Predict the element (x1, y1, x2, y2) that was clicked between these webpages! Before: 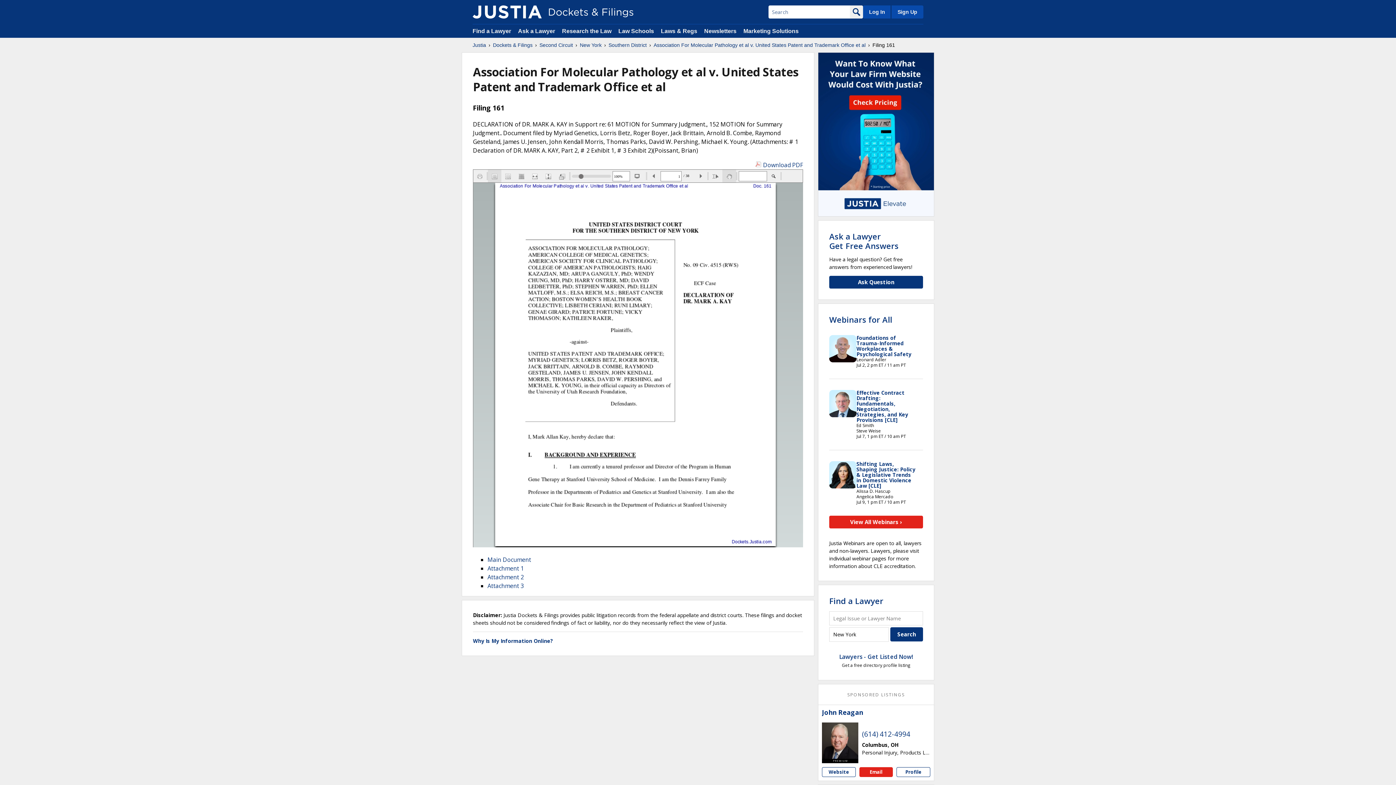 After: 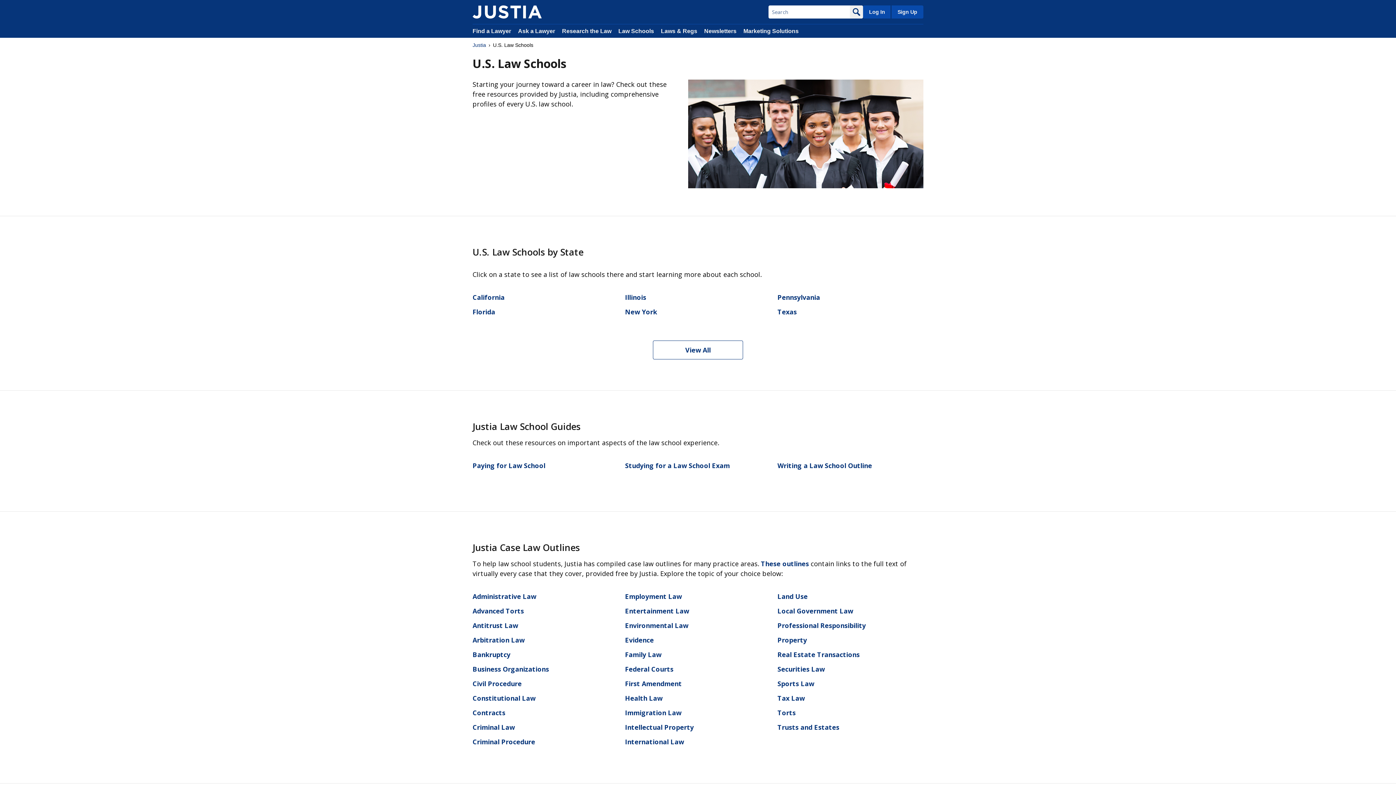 Action: bbox: (618, 28, 654, 34) label: Law Schools